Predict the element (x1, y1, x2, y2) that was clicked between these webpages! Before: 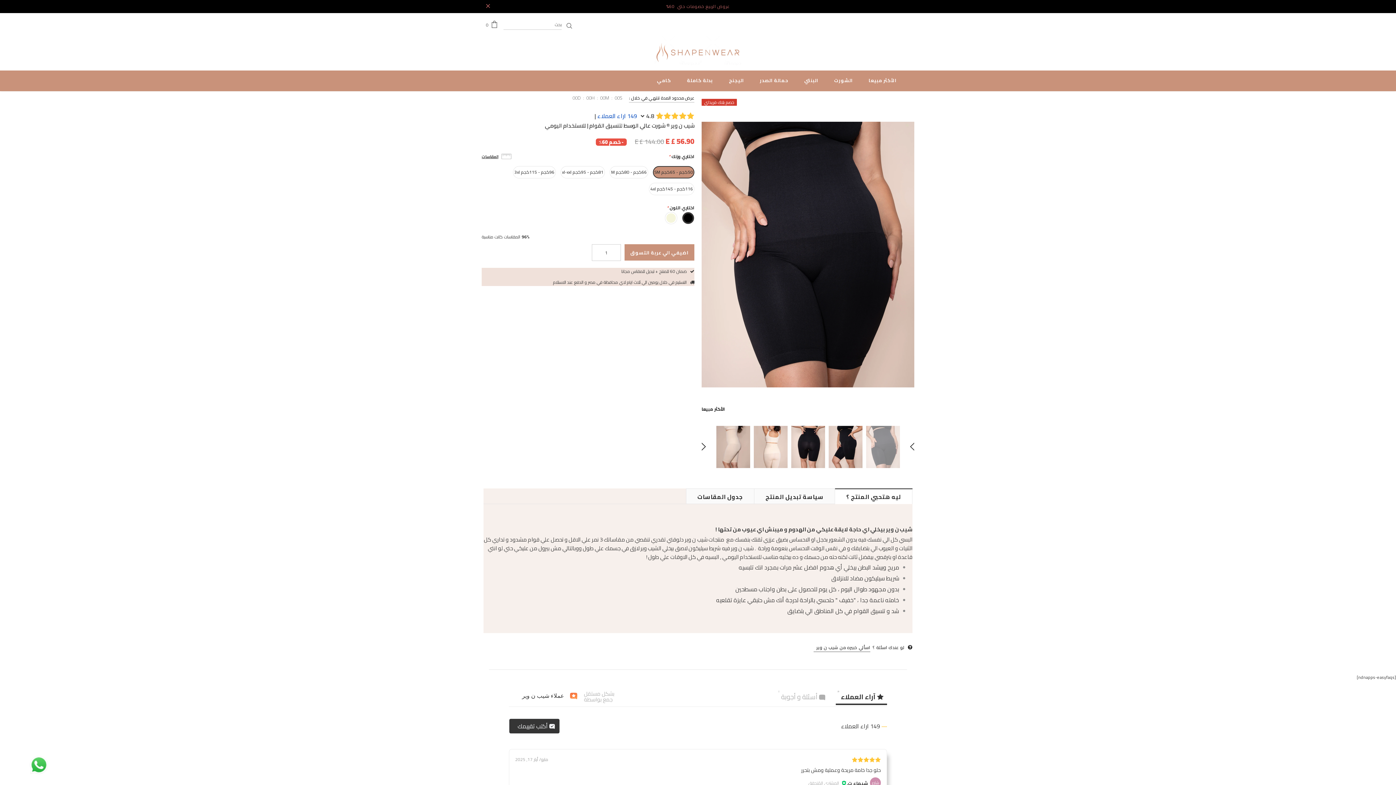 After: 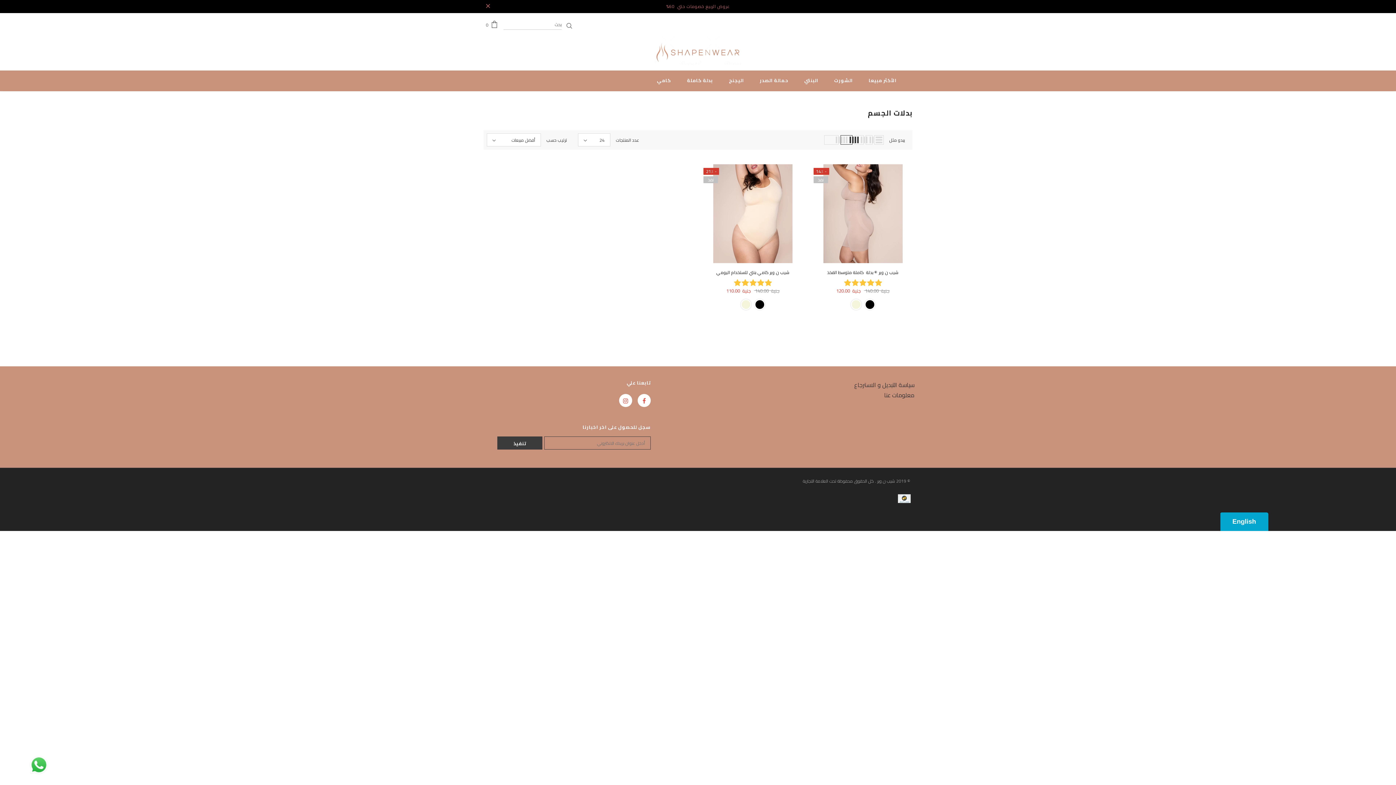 Action: bbox: (683, 71, 709, 91) label: بدلة كاملة